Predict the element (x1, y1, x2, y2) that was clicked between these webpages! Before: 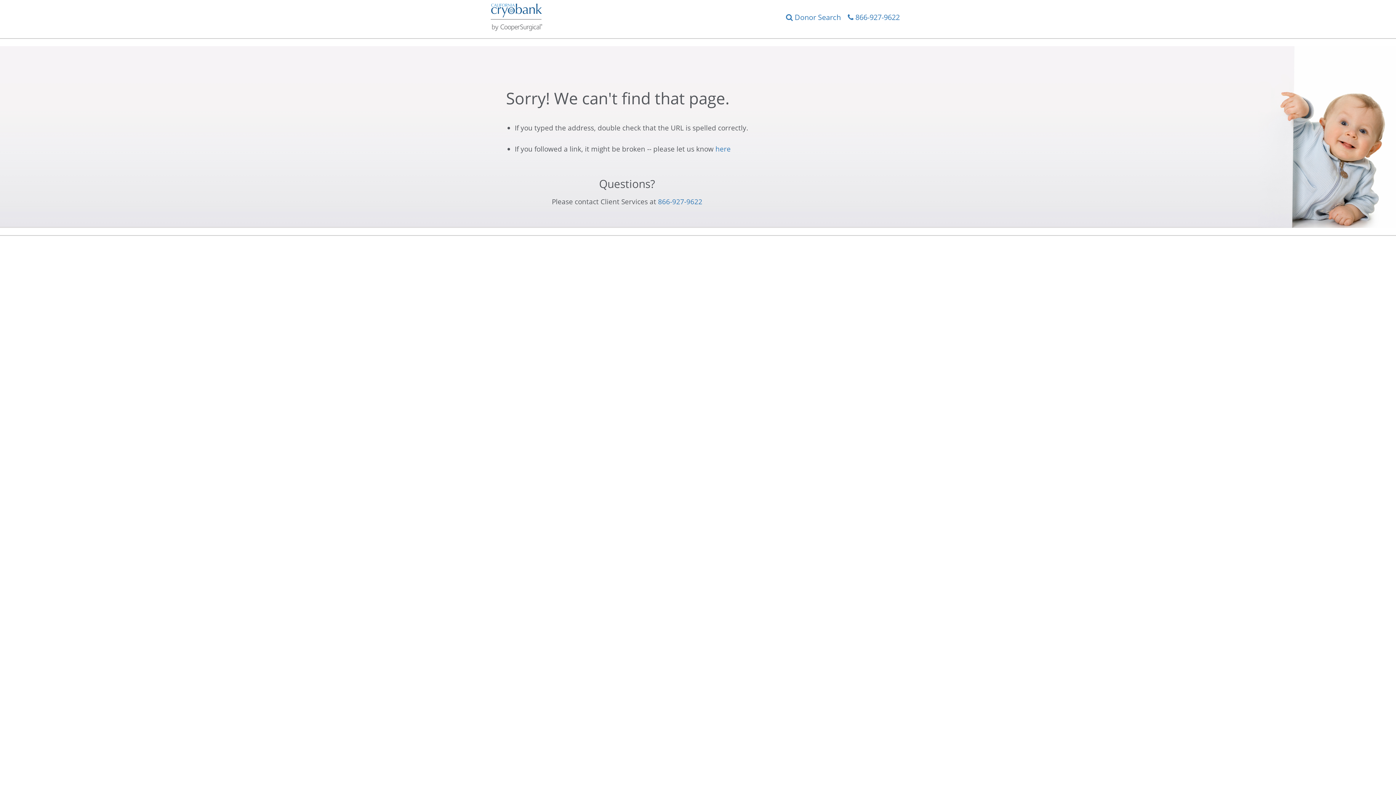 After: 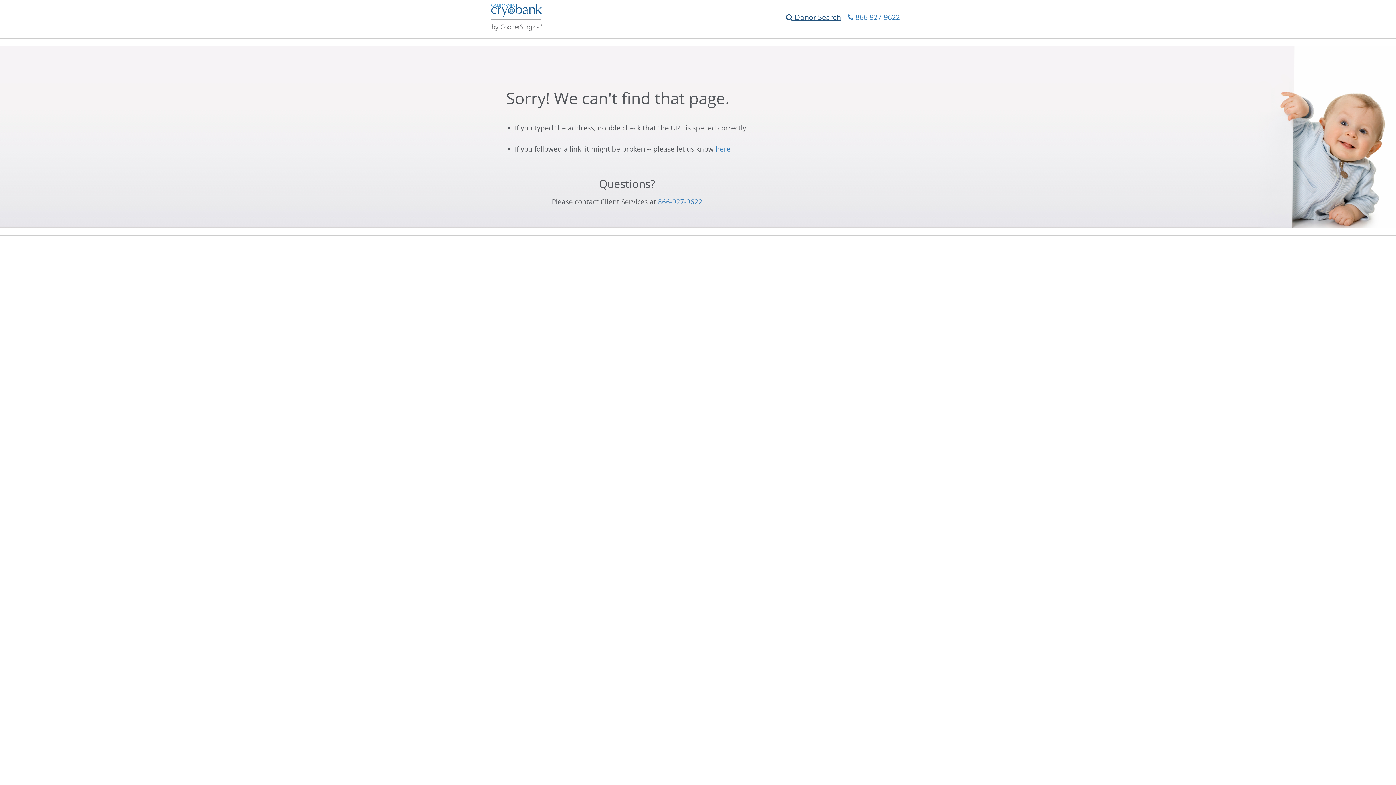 Action: bbox: (786, 12, 841, 22) label:  Donor Search